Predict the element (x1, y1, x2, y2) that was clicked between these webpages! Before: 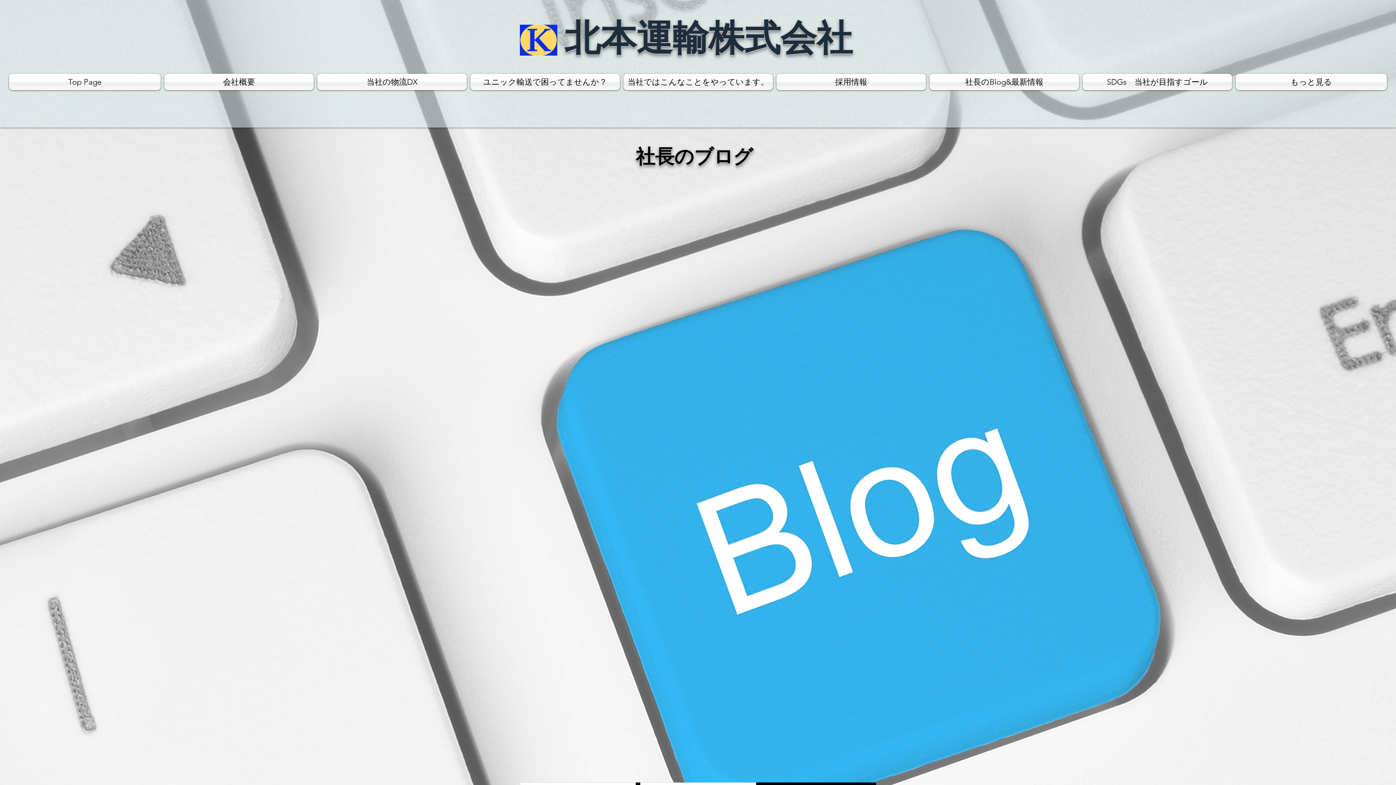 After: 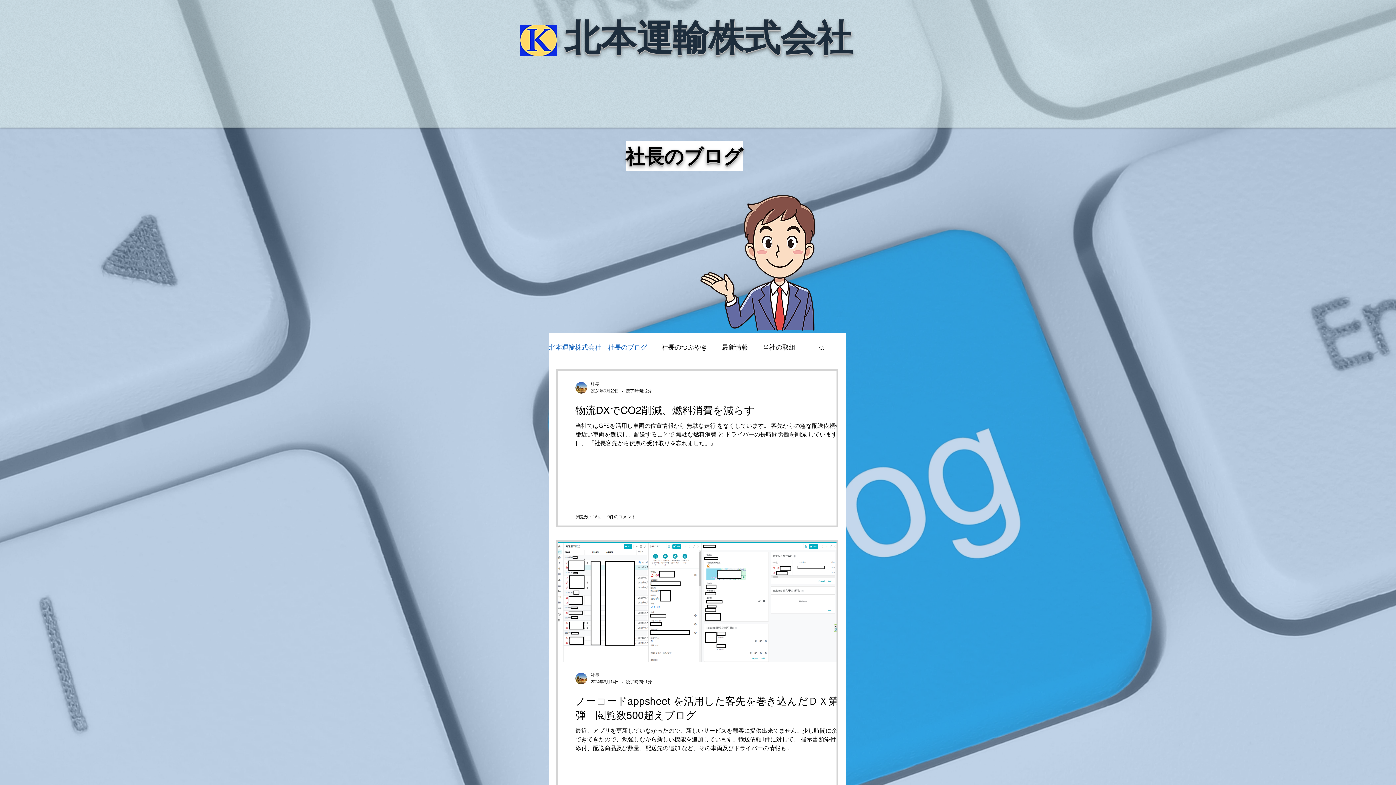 Action: label: 社長のBlog&最新情報 bbox: (928, 73, 1081, 90)